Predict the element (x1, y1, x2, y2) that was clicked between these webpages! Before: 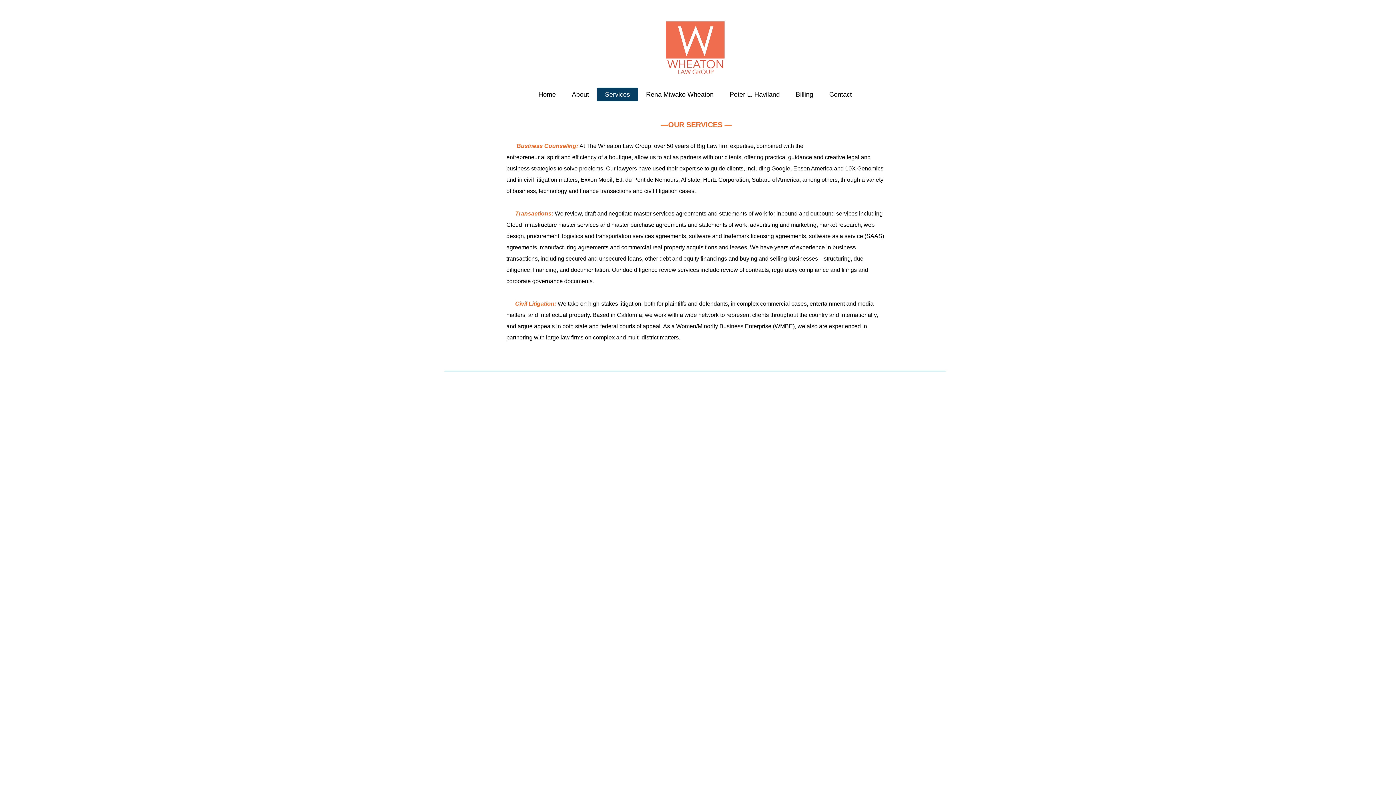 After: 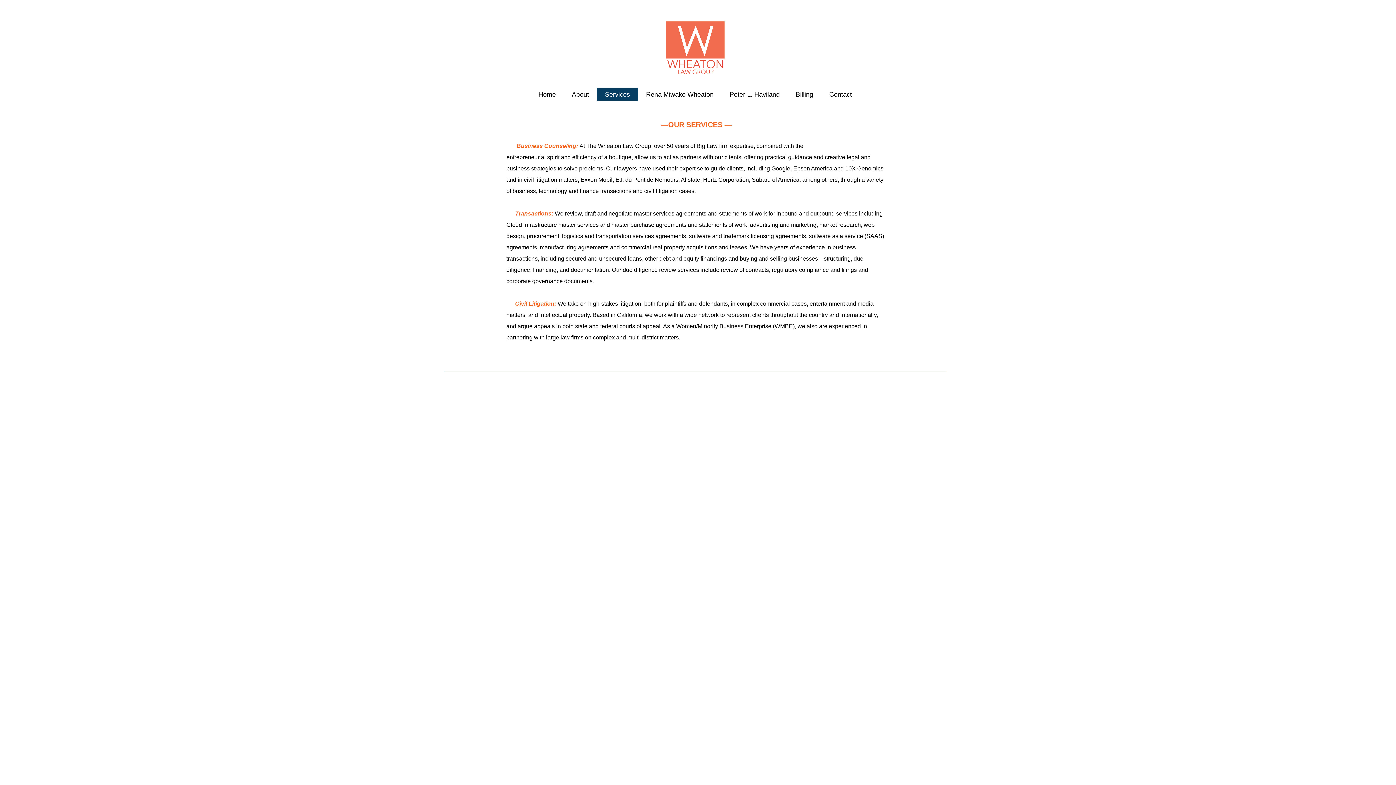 Action: label: Services bbox: (597, 87, 638, 101)